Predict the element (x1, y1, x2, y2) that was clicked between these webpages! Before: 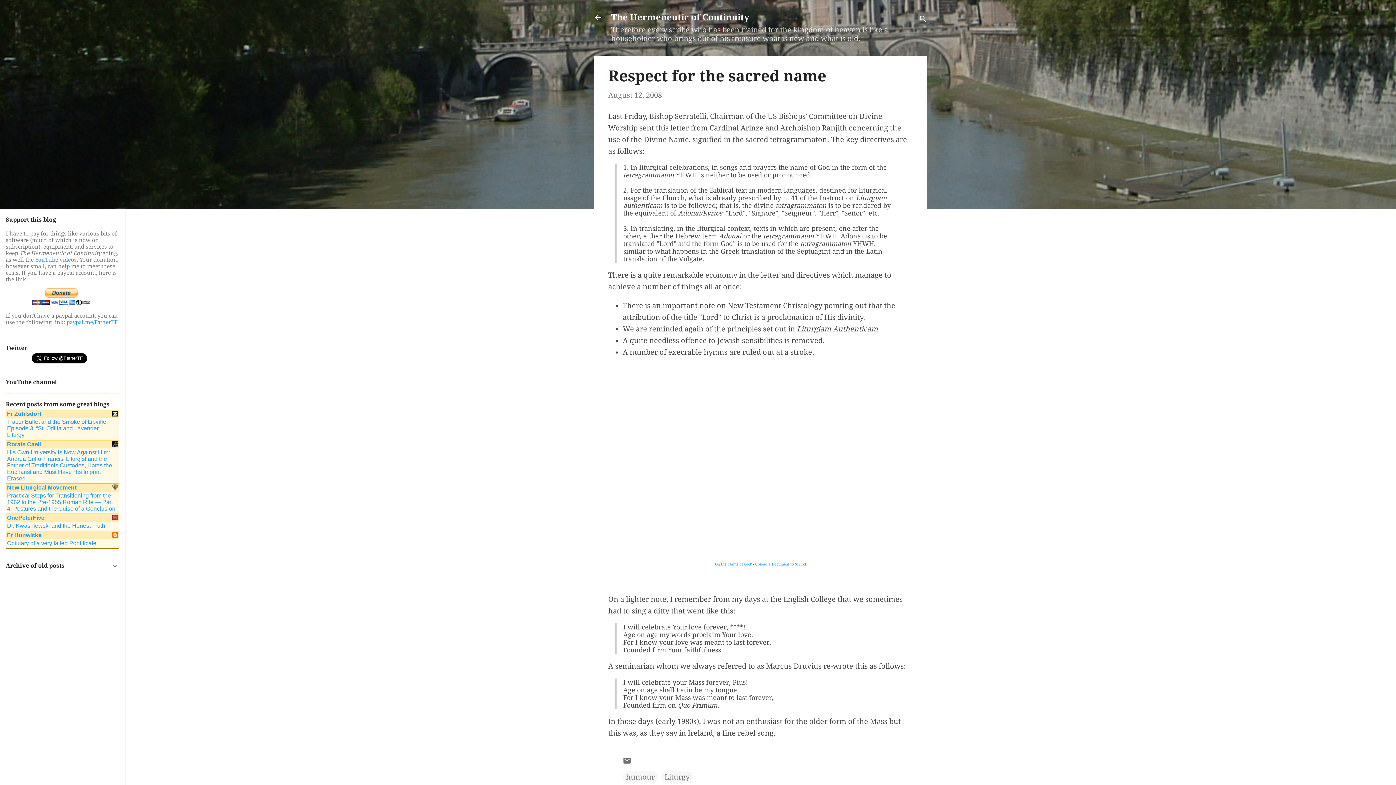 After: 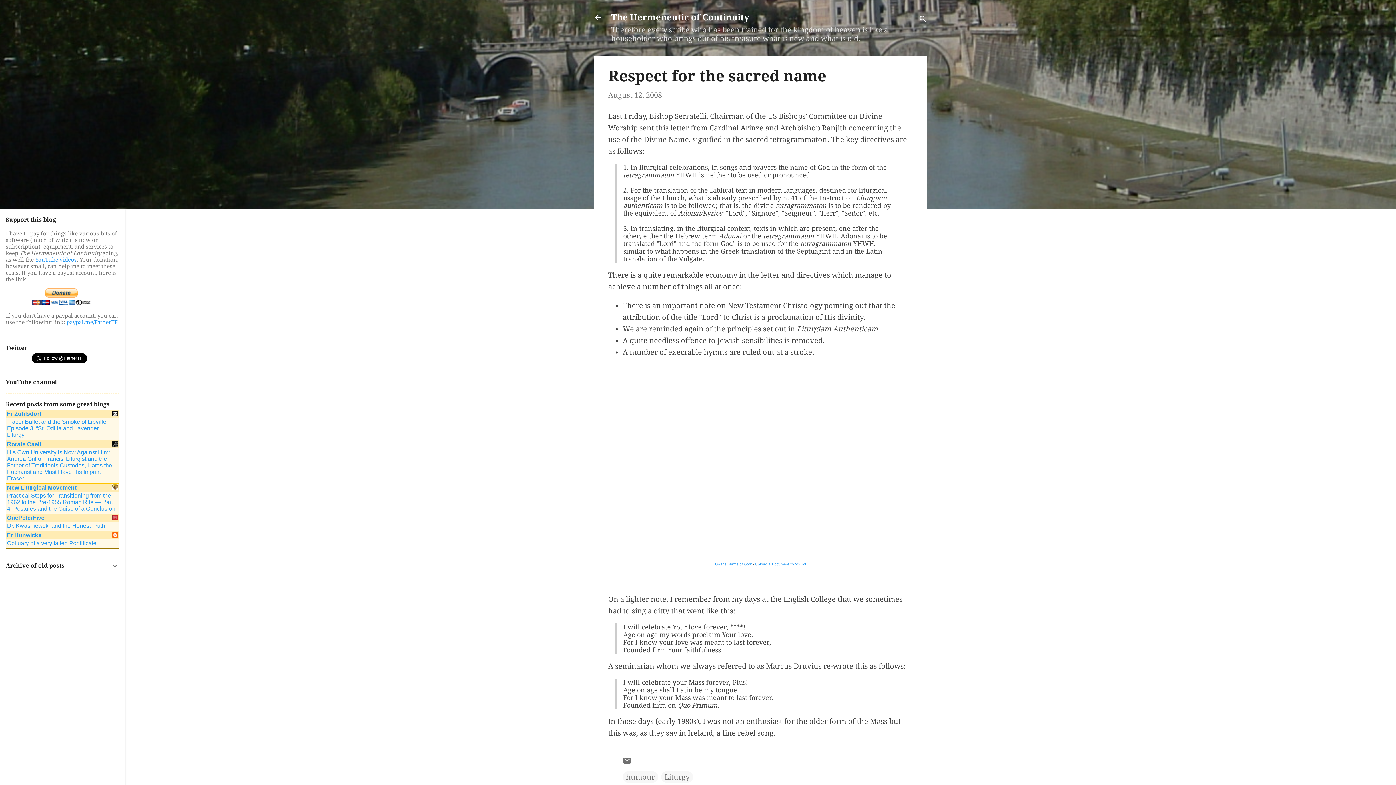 Action: bbox: (7, 419, 107, 438) label: Tracer Bullet and the Smoke of Libville. Episode 3: “St. Odilia and Lavender Liturgy”